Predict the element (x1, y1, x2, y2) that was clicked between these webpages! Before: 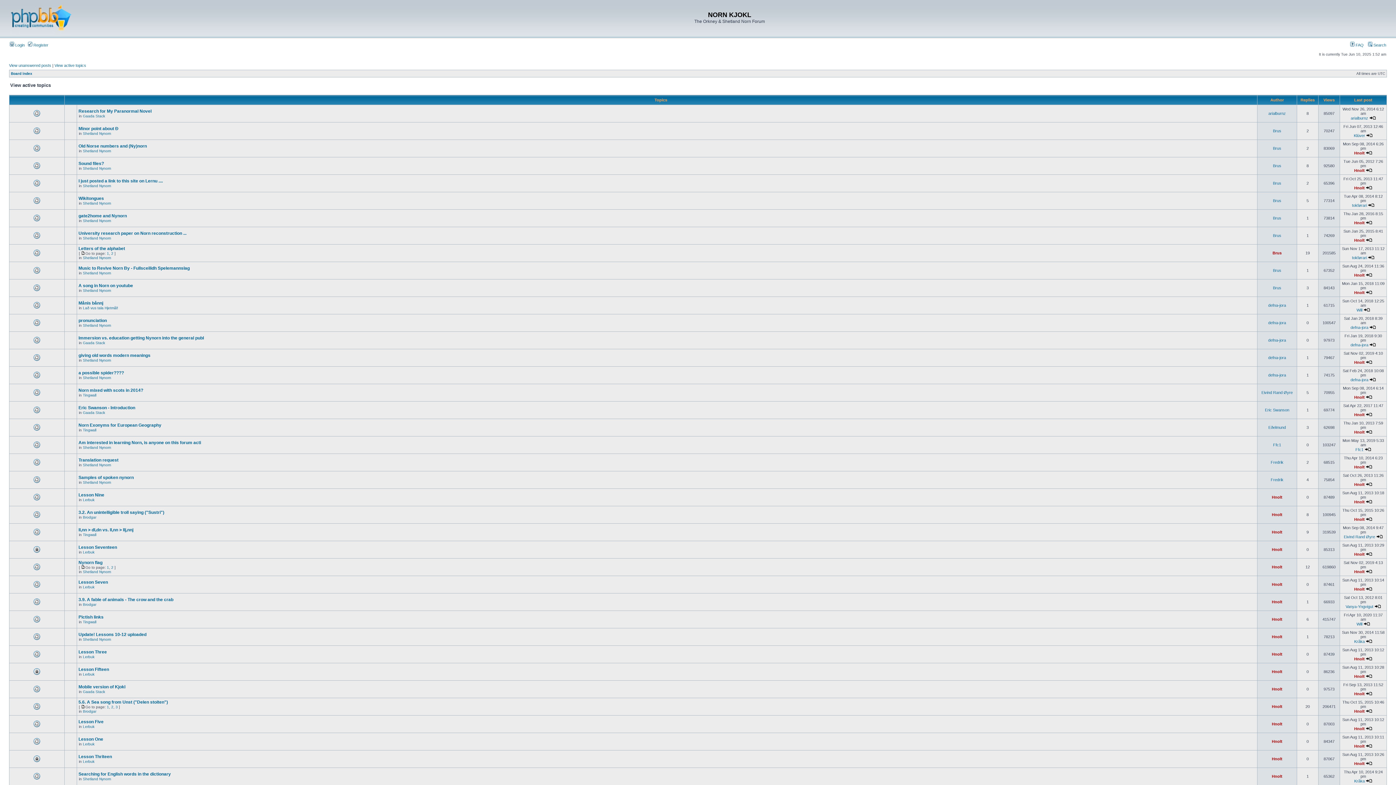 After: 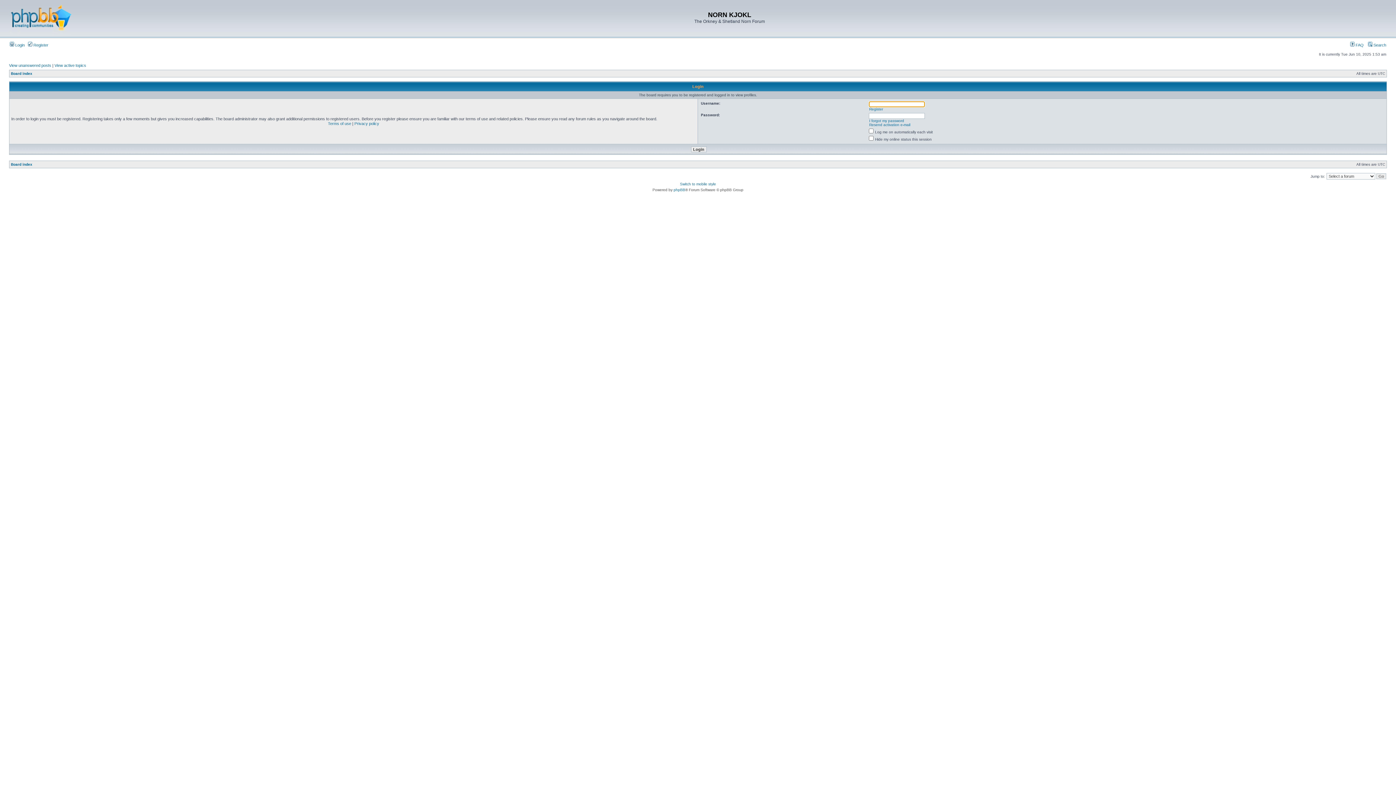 Action: bbox: (1273, 128, 1281, 133) label: Brus